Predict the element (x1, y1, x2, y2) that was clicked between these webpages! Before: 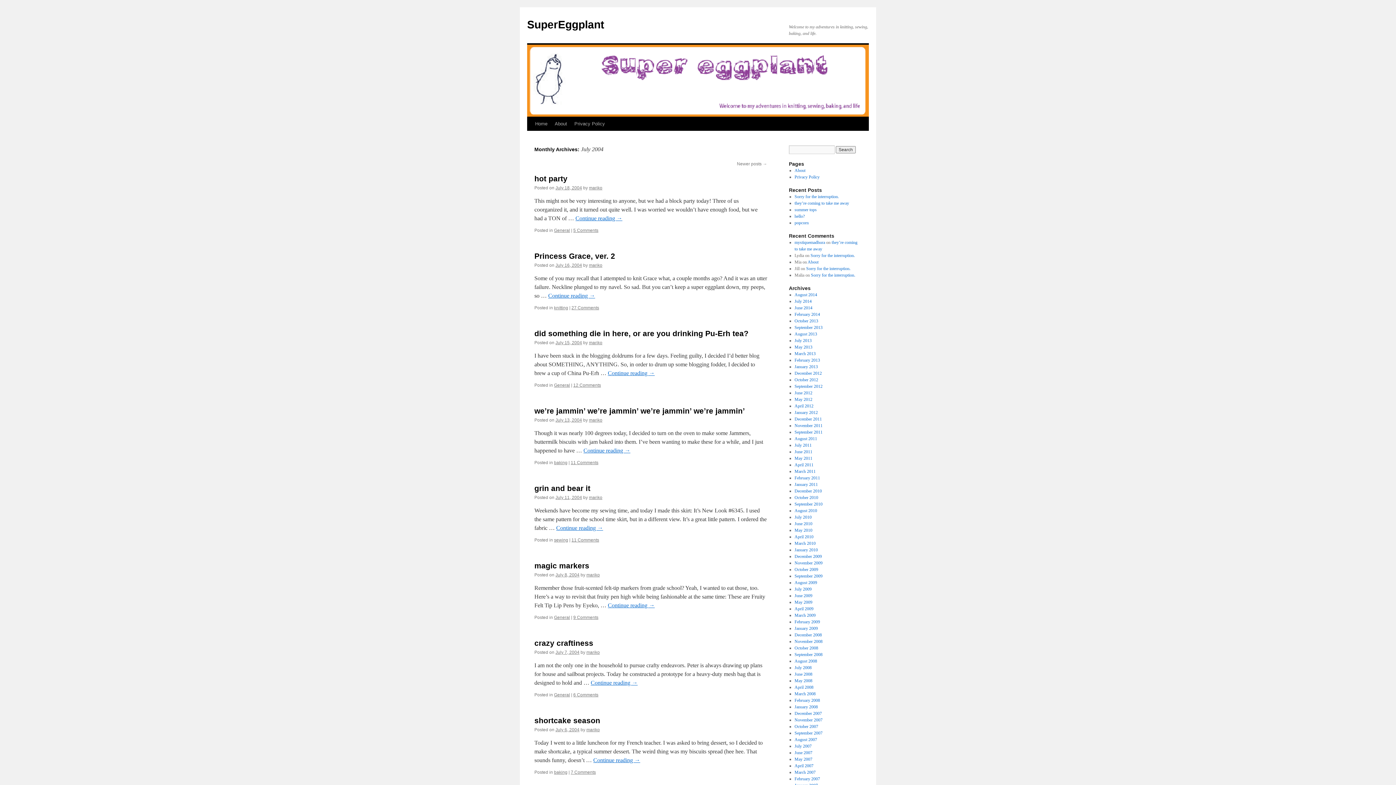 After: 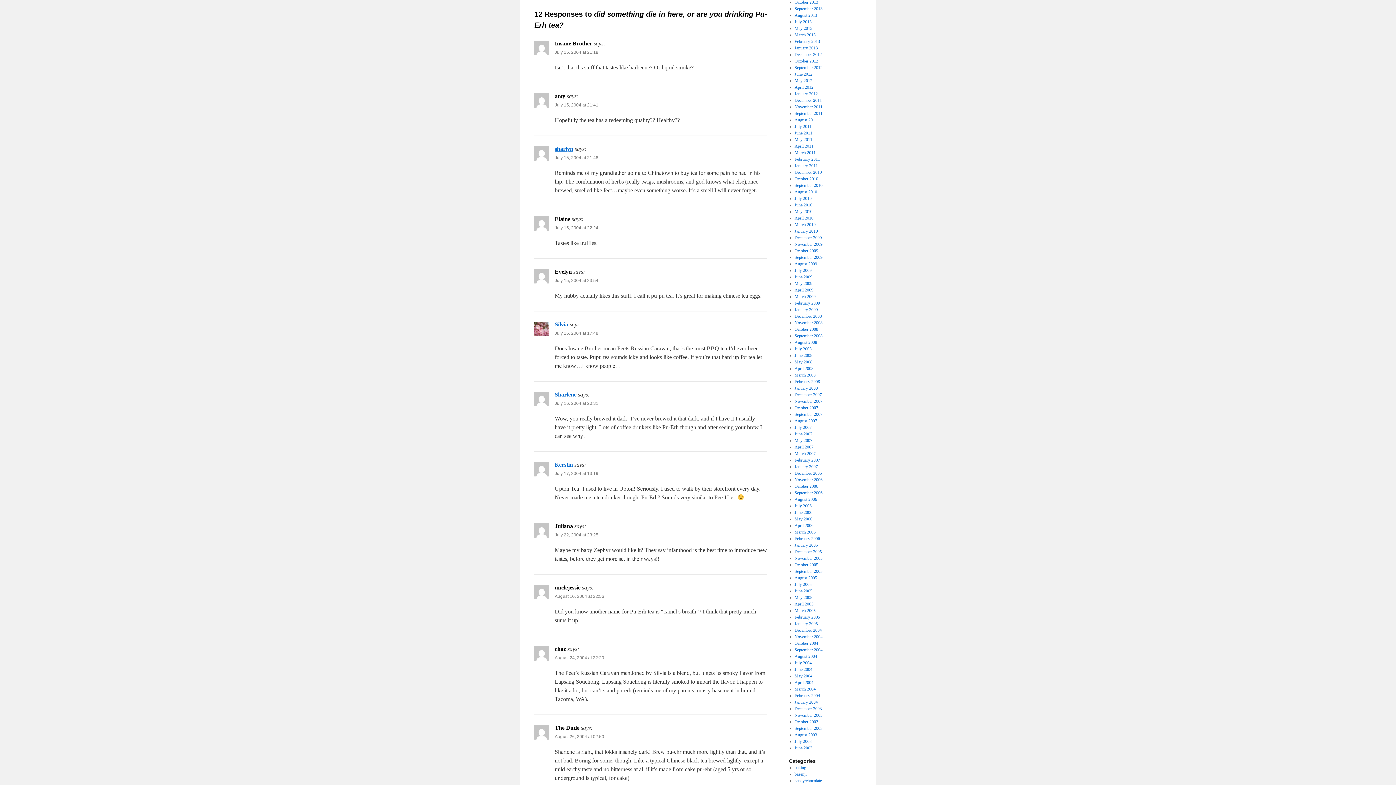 Action: label: 12 Comments bbox: (573, 382, 601, 388)